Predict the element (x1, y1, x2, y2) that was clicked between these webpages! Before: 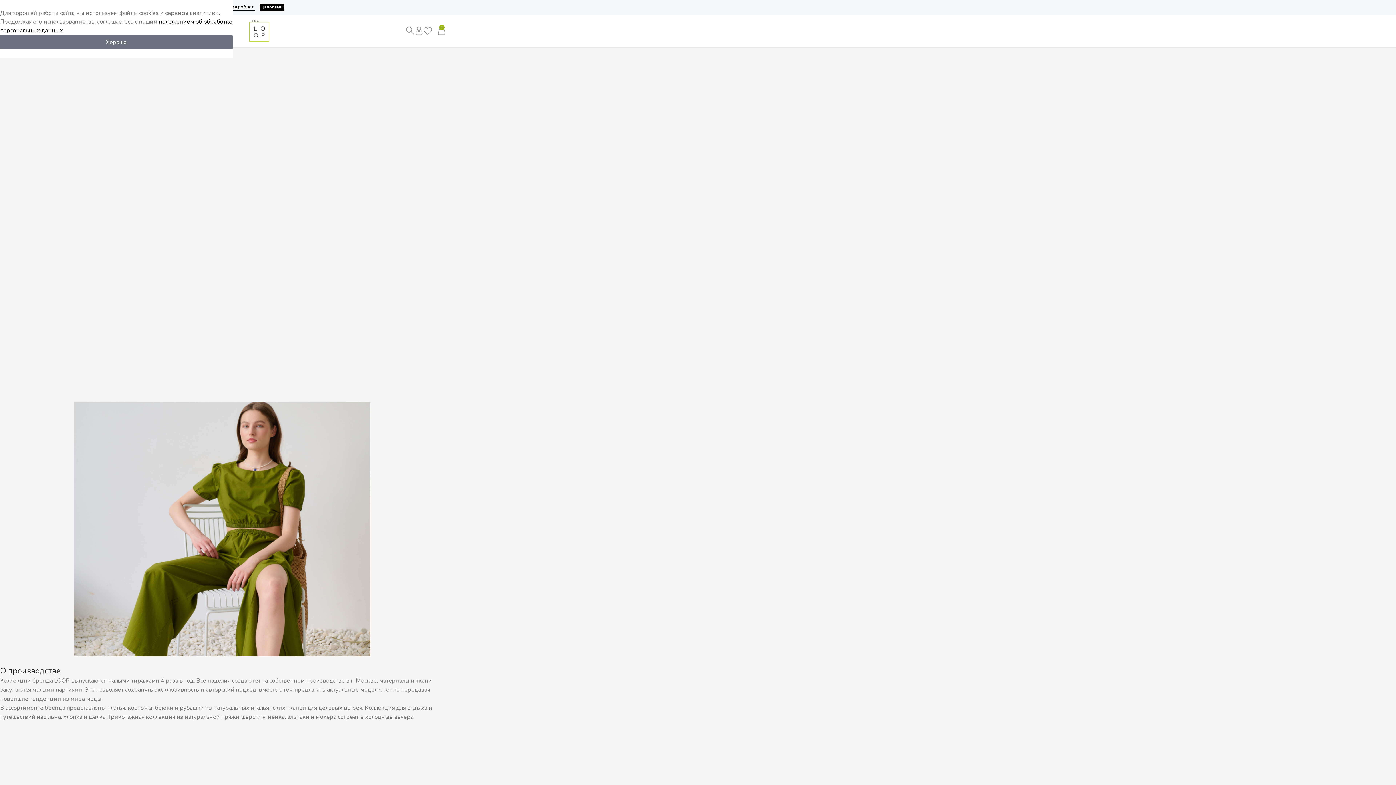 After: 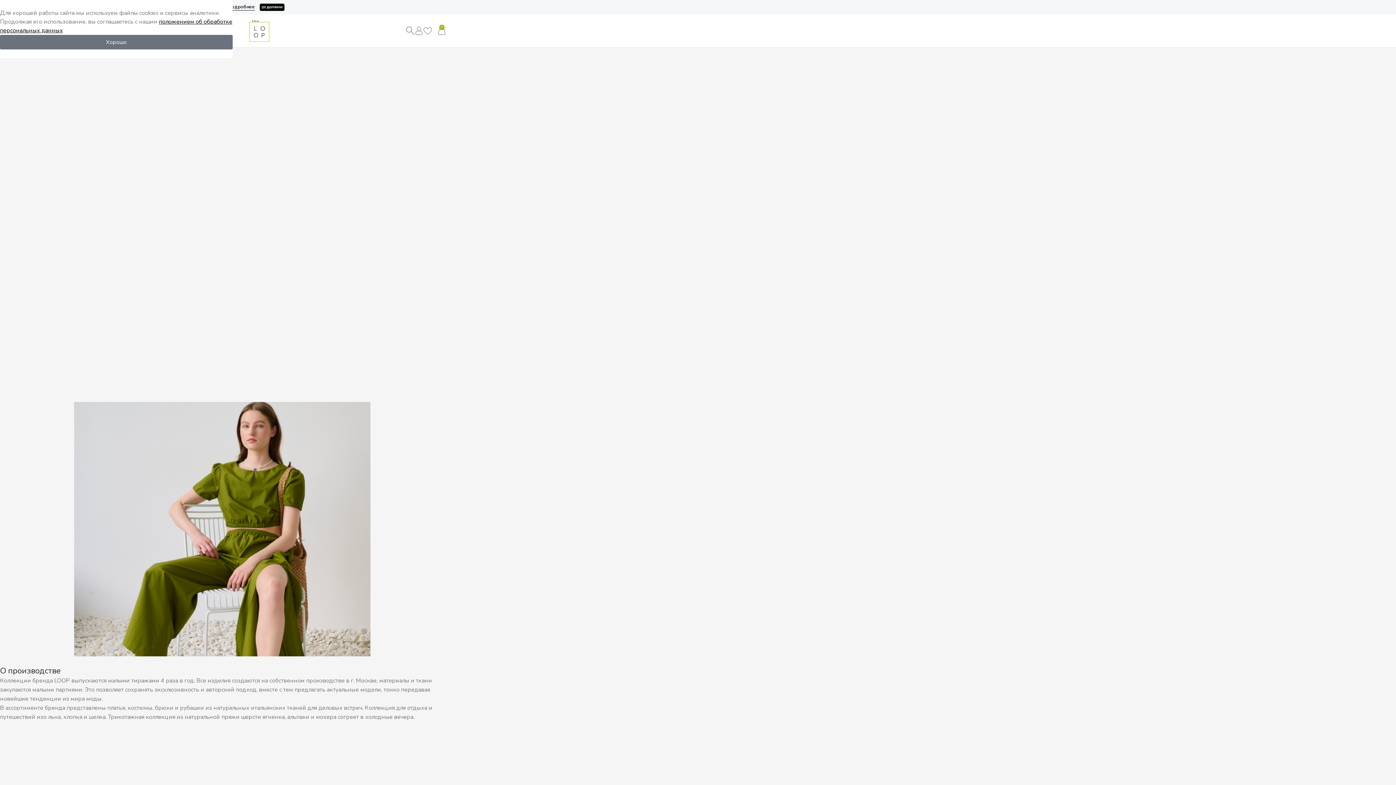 Action: bbox: (228, 3, 254, 10) label: Подробнее